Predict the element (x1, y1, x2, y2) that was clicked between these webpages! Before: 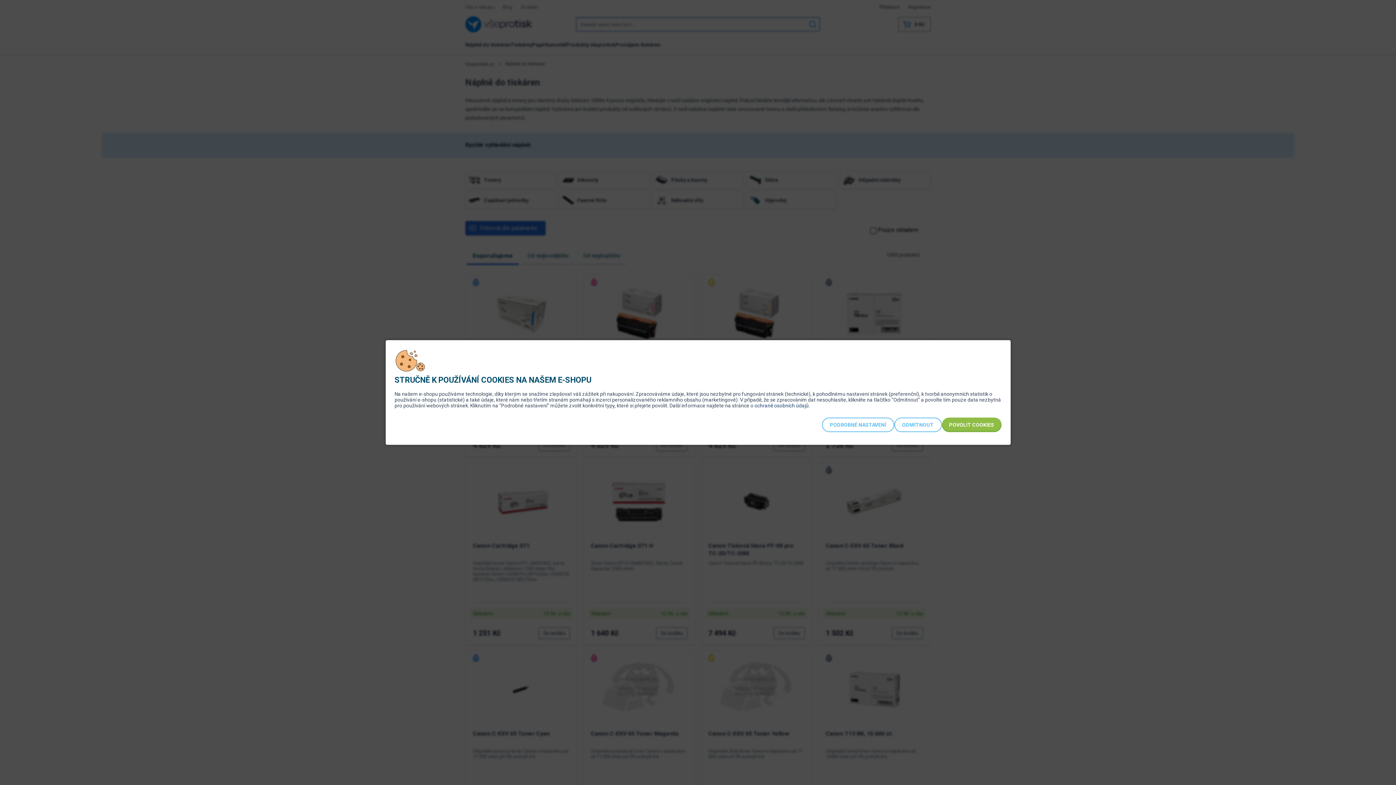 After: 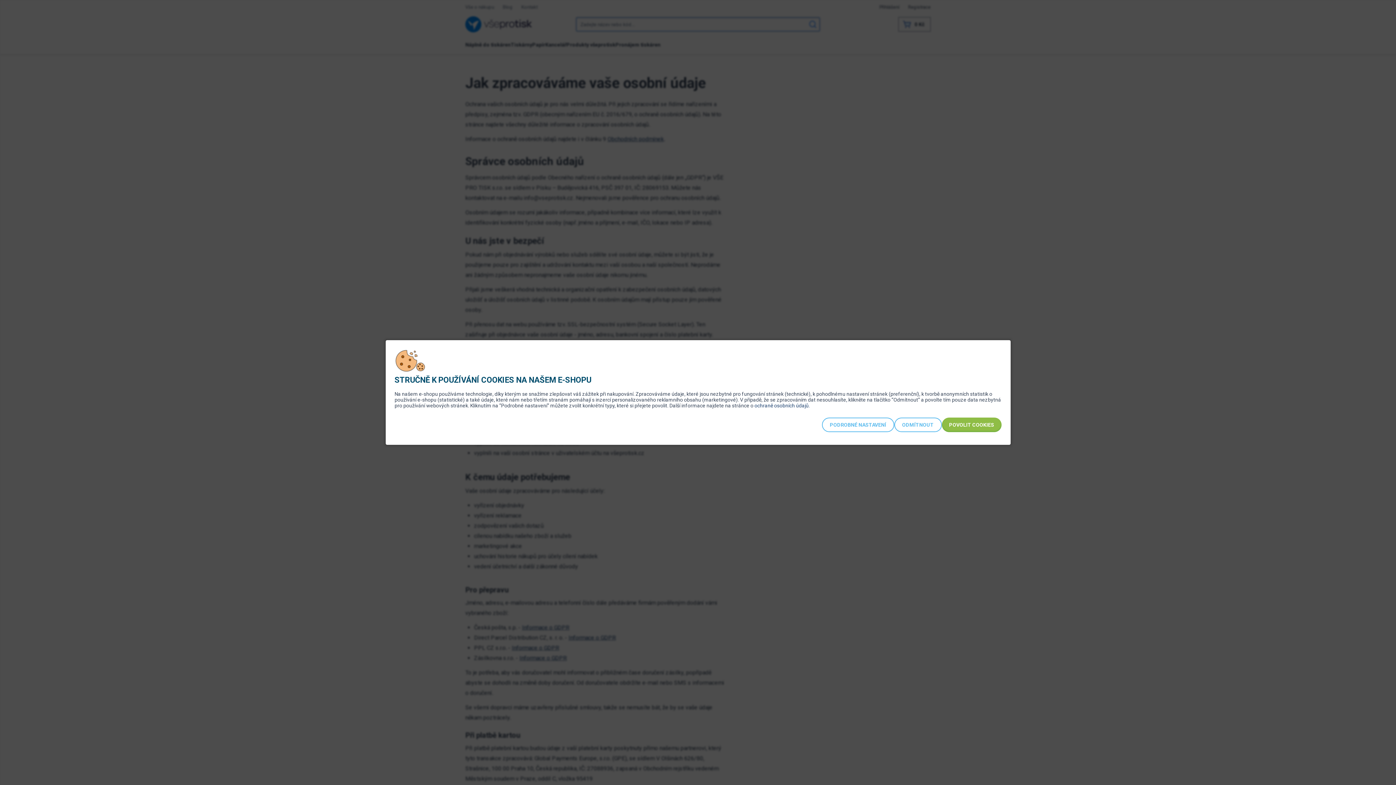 Action: bbox: (754, 402, 810, 408) label: ochraně osobních údajů.